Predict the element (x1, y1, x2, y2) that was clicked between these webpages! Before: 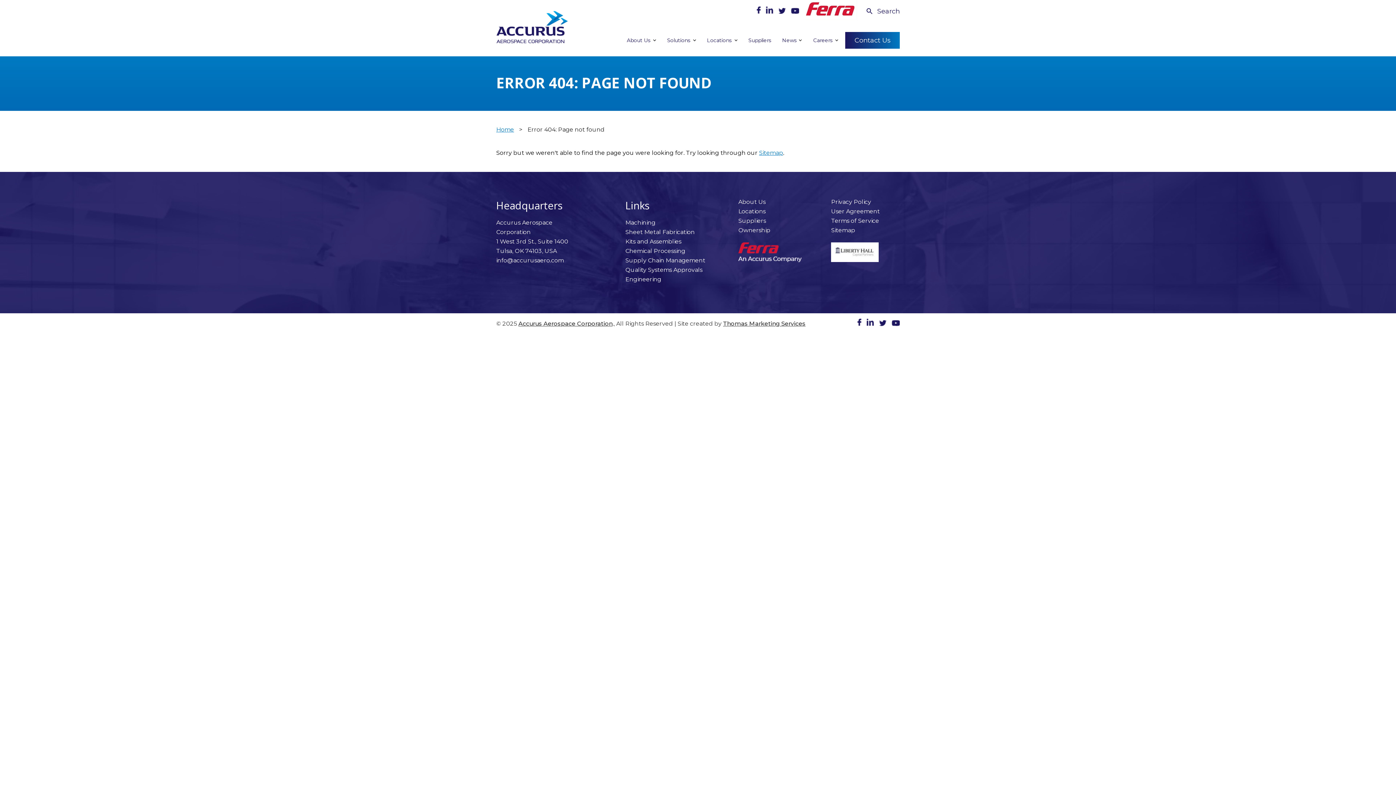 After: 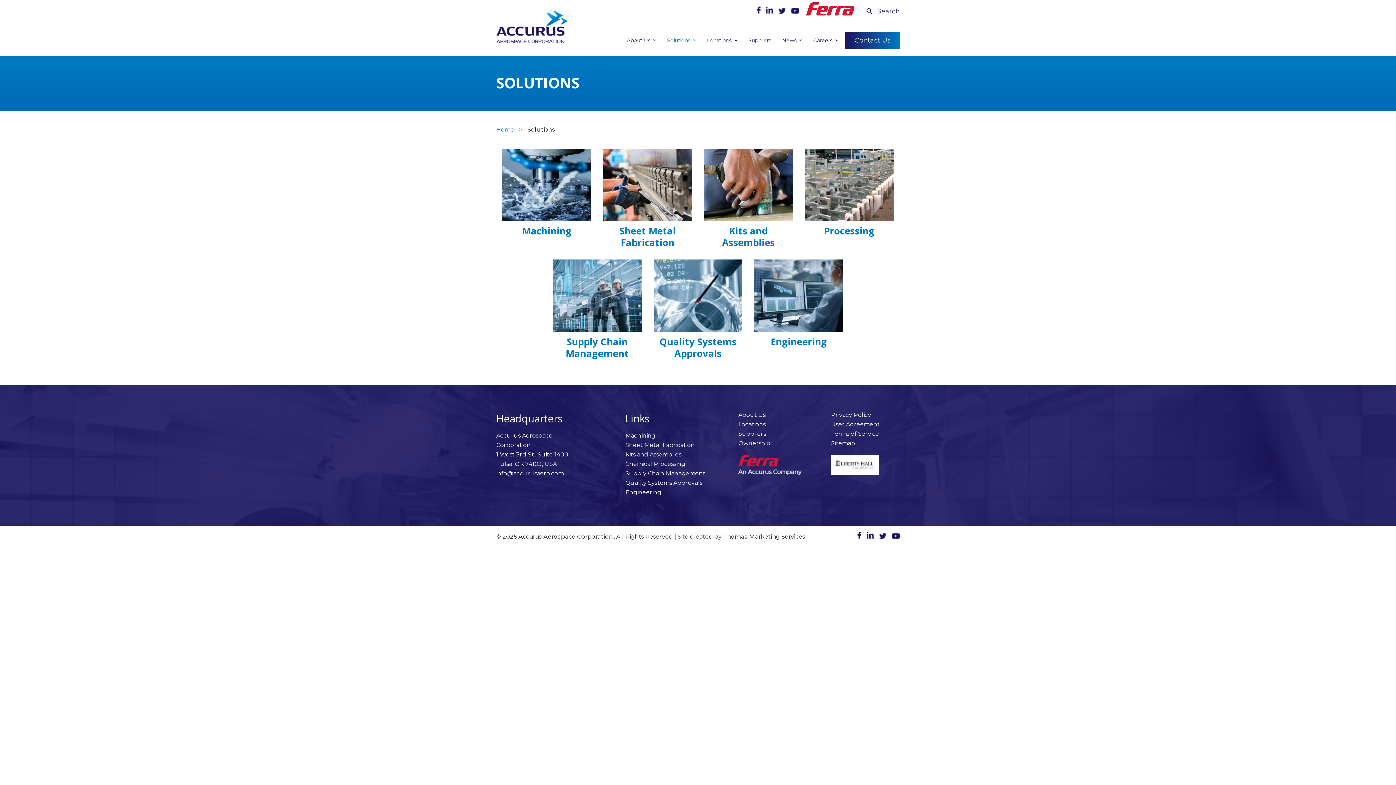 Action: label: Solutions bbox: (664, 31, 699, 49)